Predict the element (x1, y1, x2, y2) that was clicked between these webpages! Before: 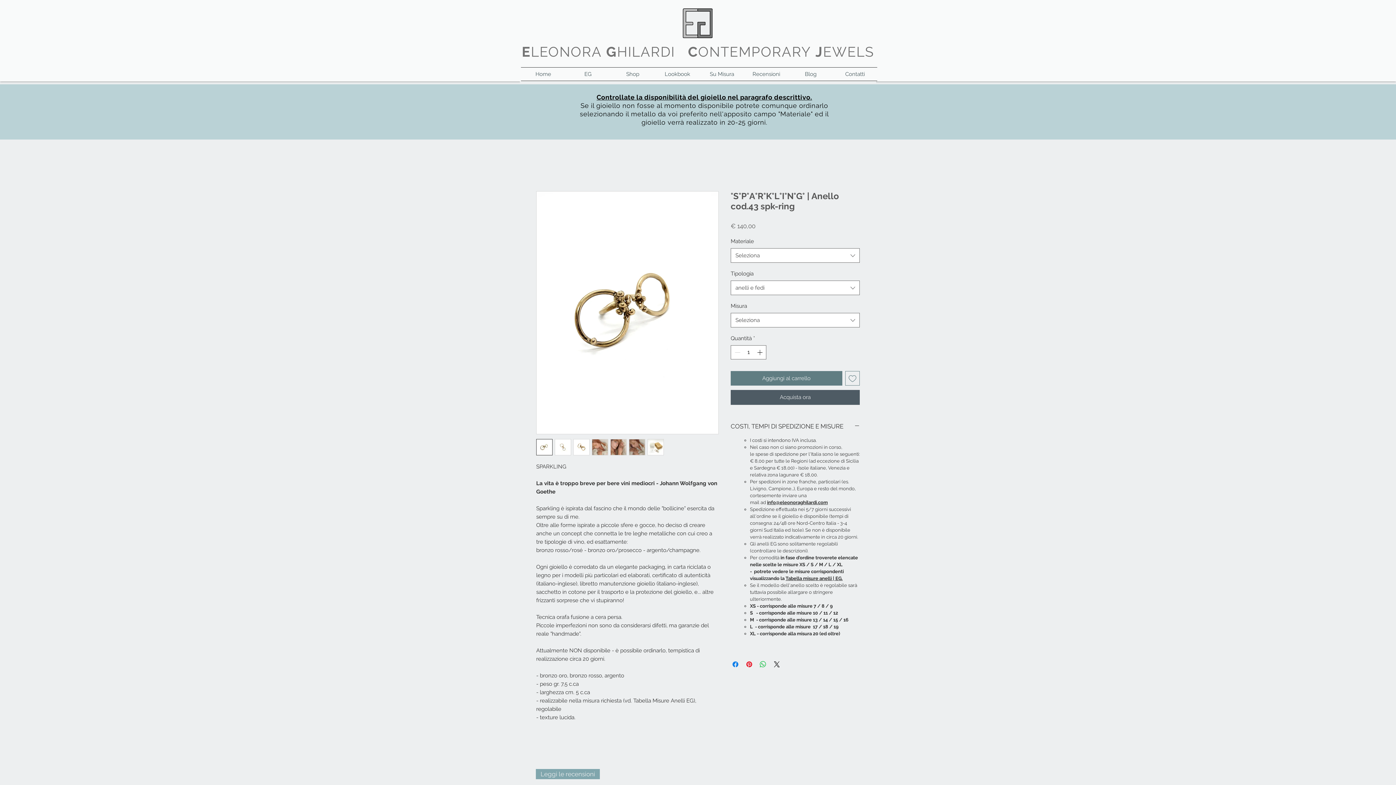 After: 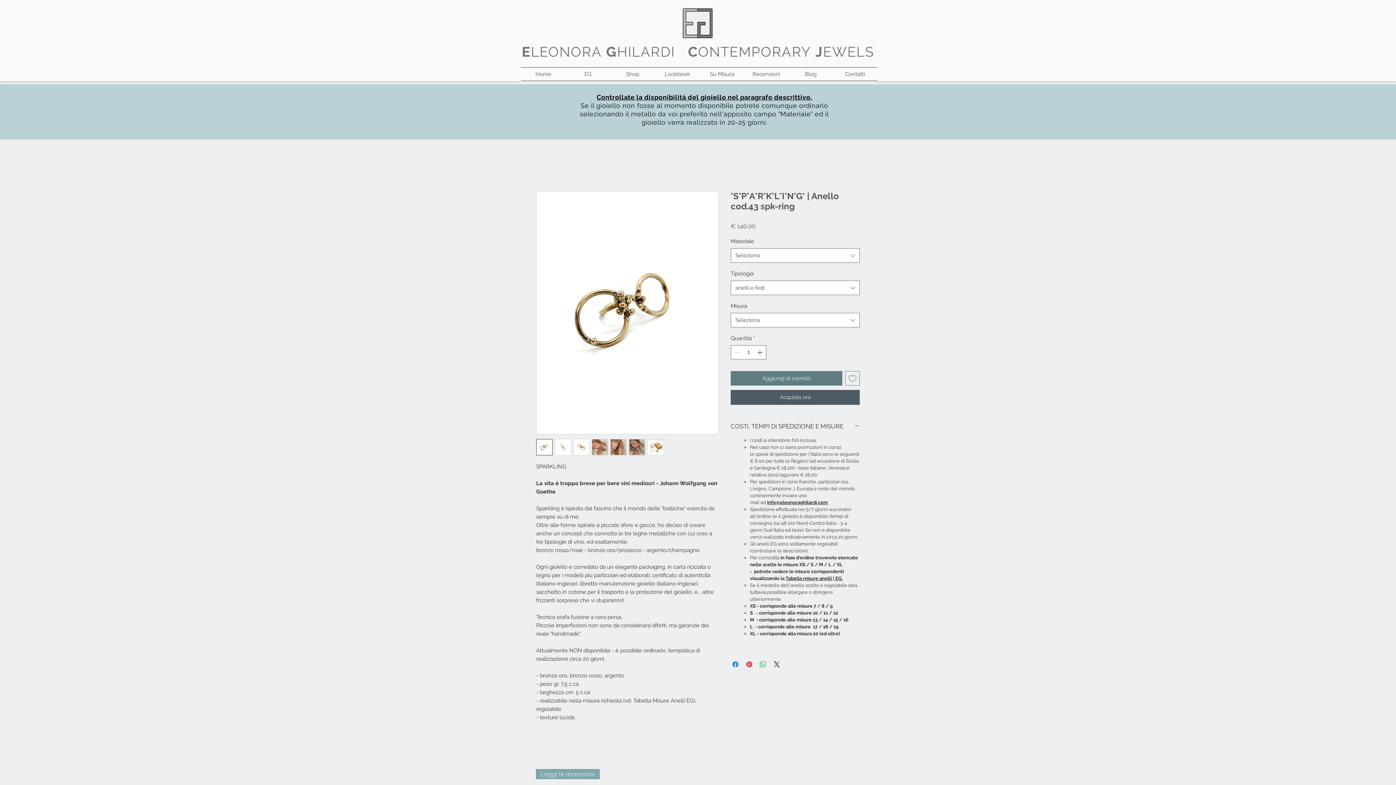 Action: bbox: (592, 439, 608, 455)